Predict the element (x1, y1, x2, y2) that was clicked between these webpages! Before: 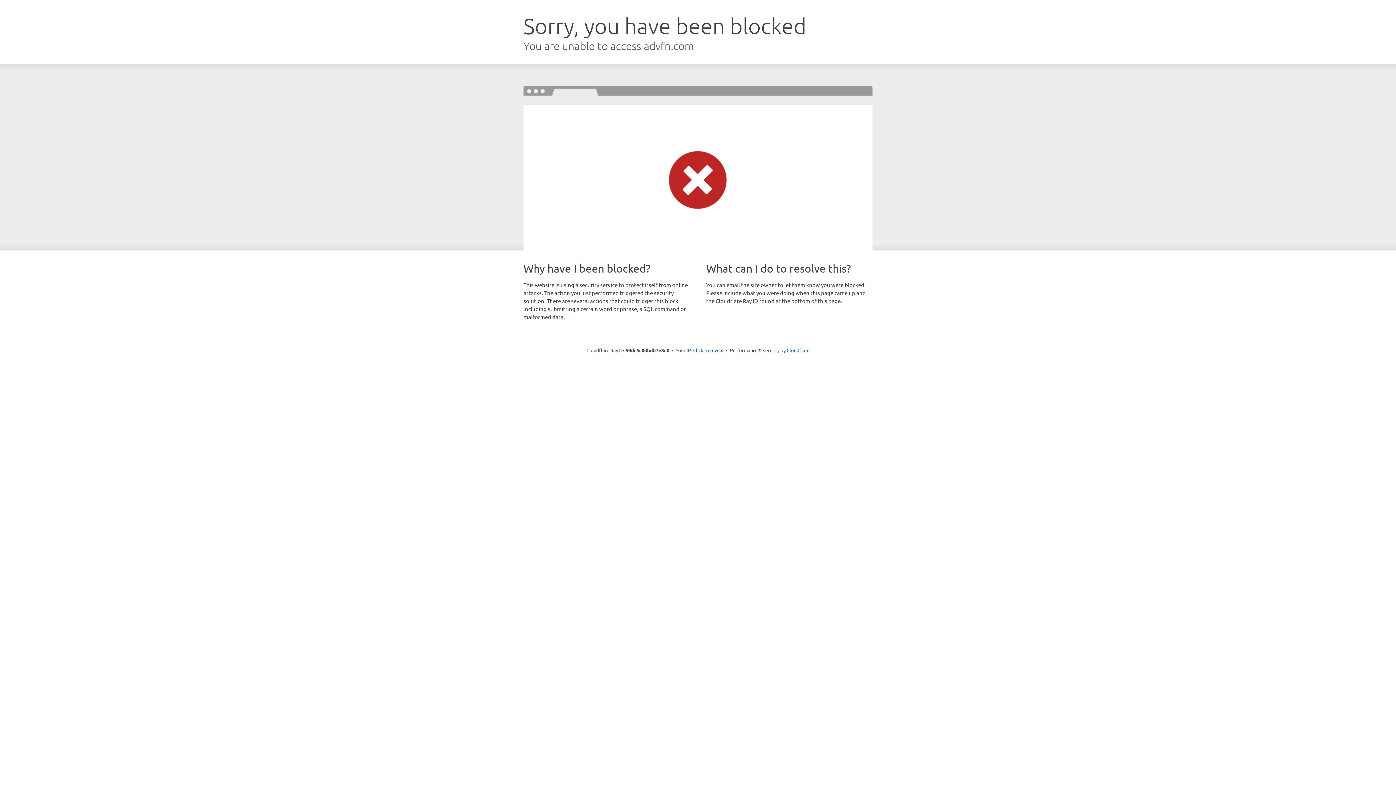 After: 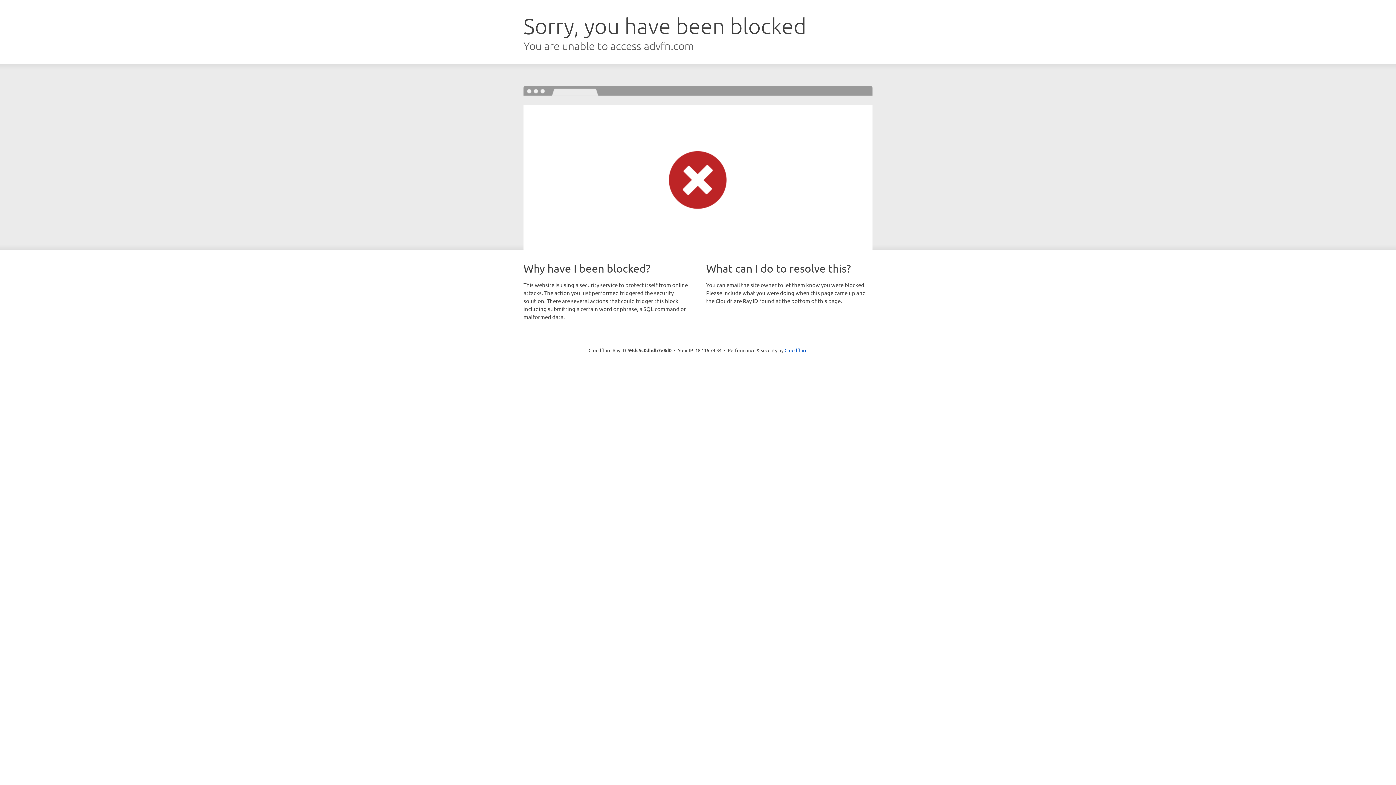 Action: bbox: (693, 346, 723, 353) label: Click to reveal